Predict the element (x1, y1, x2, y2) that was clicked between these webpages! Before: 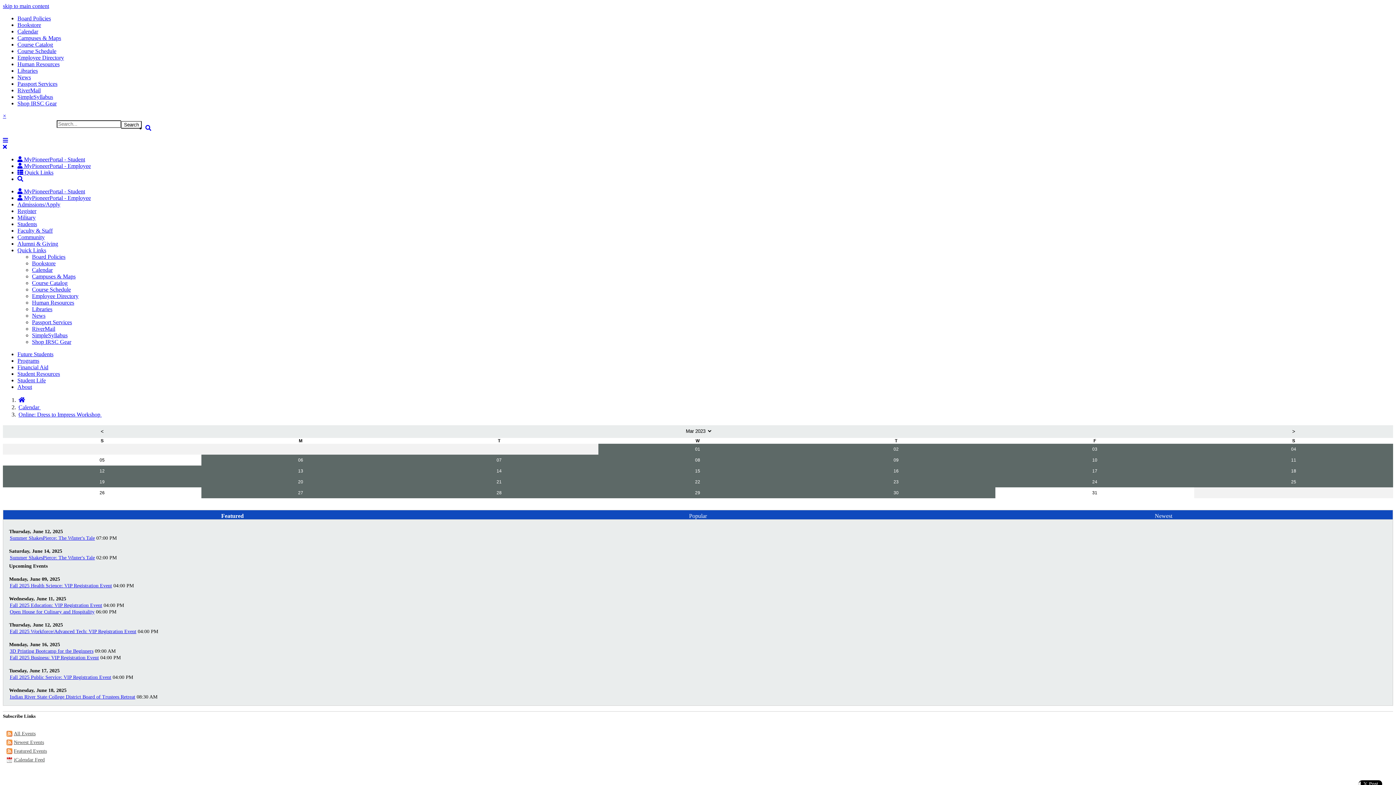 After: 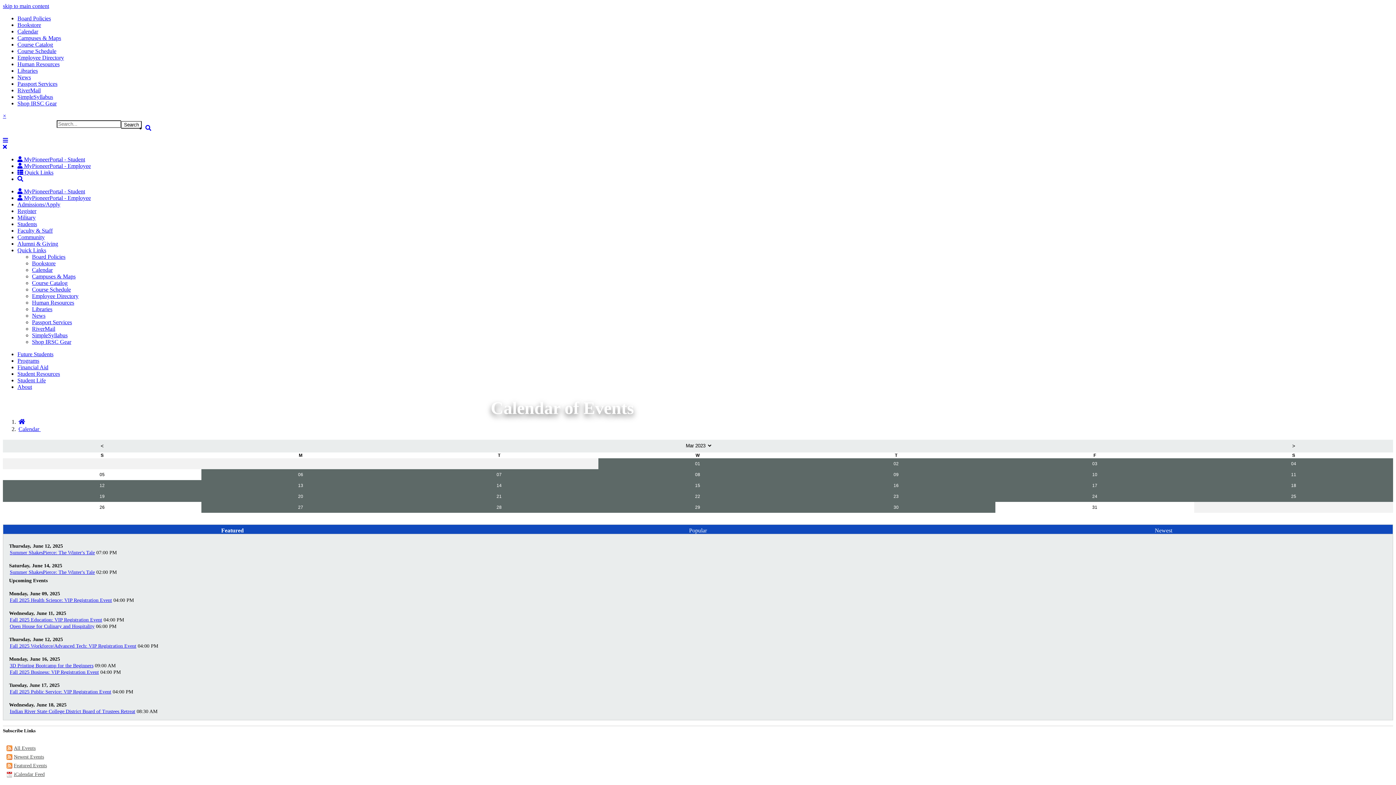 Action: label: 30 bbox: (798, 489, 993, 496)